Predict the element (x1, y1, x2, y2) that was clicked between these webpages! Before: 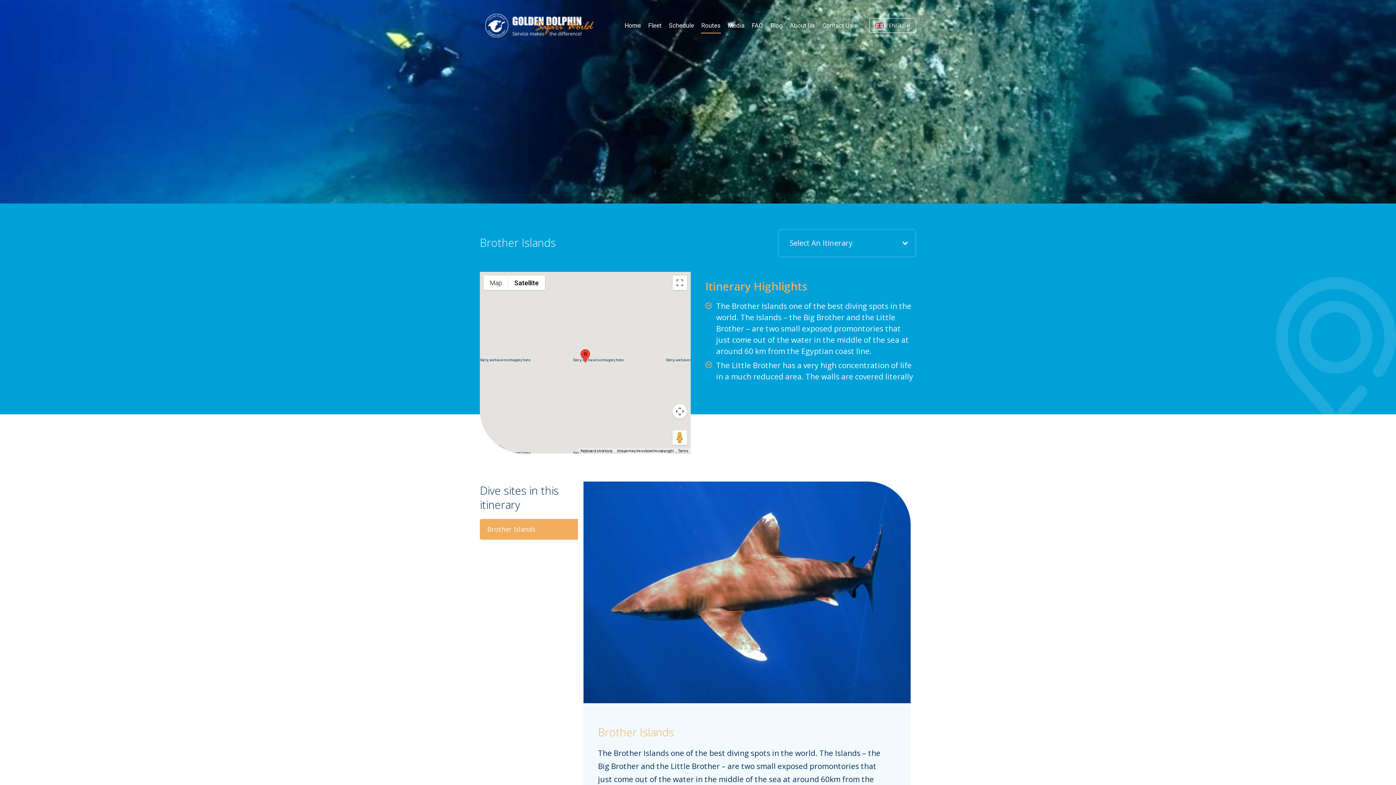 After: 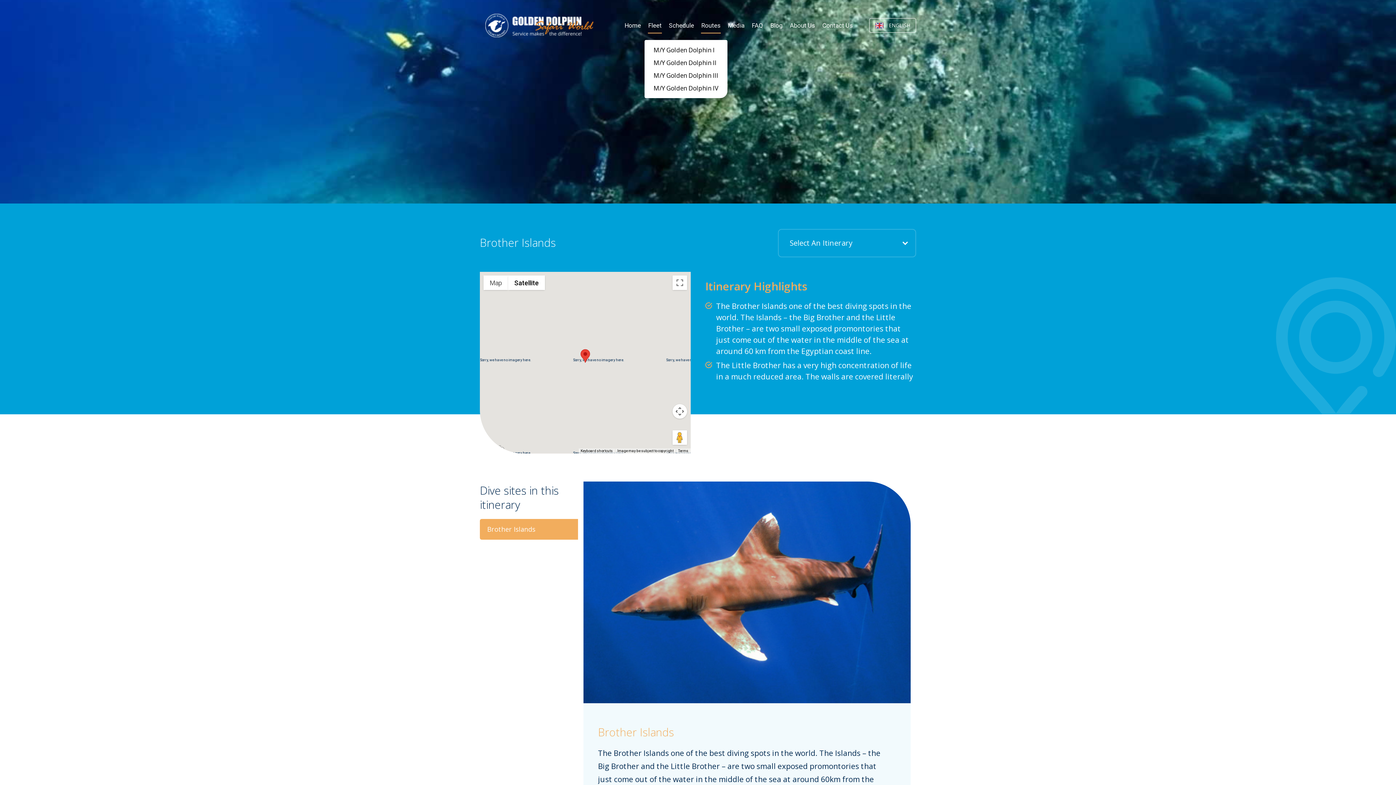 Action: bbox: (644, 10, 665, 40) label: Fleet